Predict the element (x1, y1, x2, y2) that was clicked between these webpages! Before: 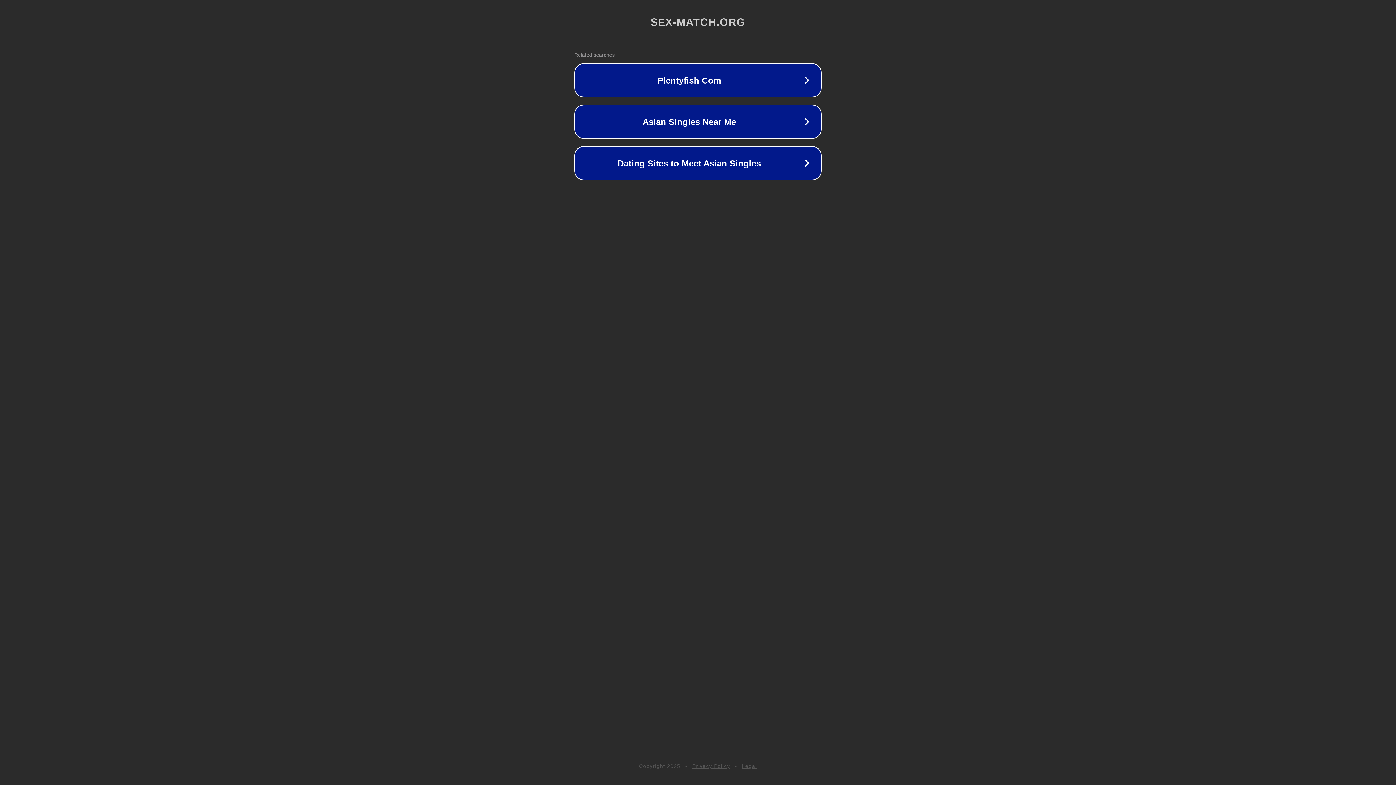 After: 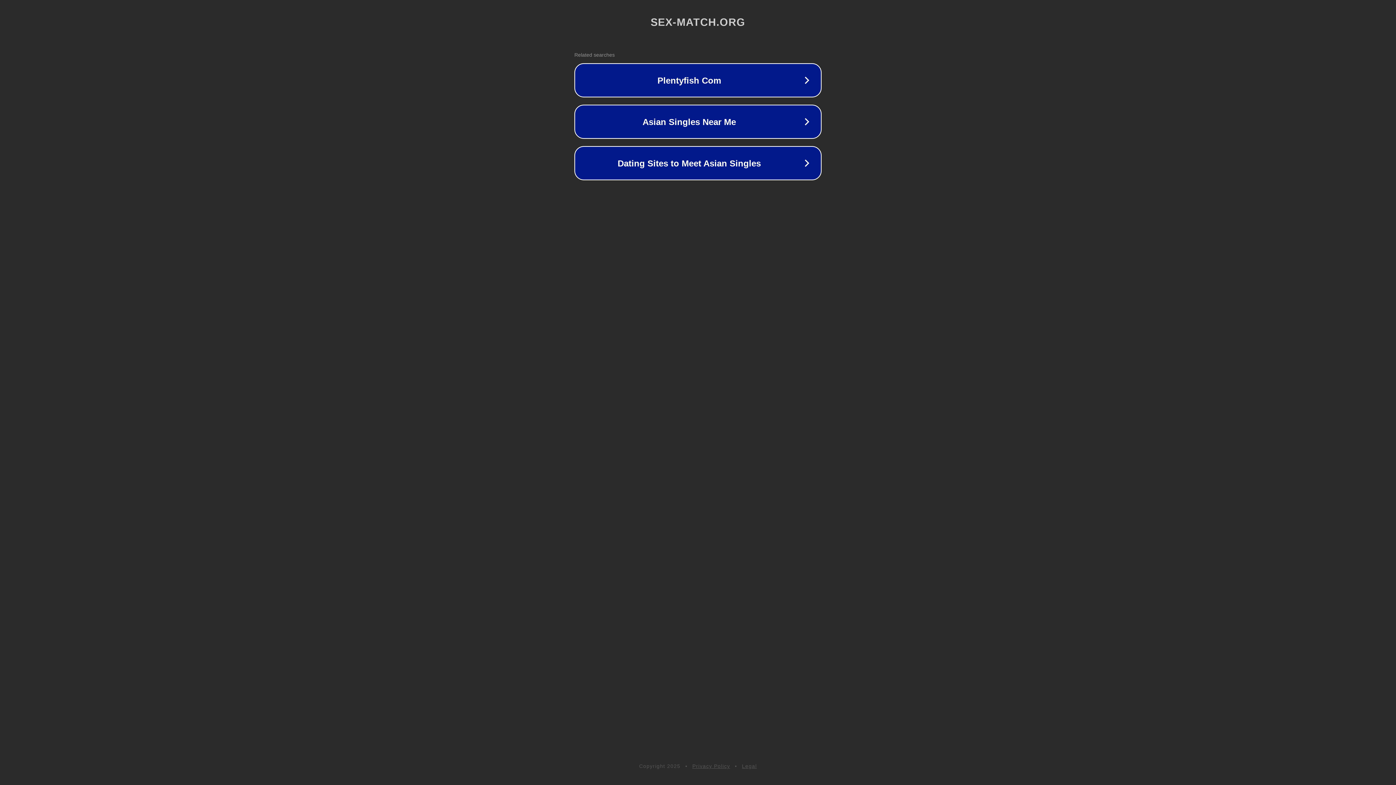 Action: bbox: (742, 763, 757, 769) label: Legal